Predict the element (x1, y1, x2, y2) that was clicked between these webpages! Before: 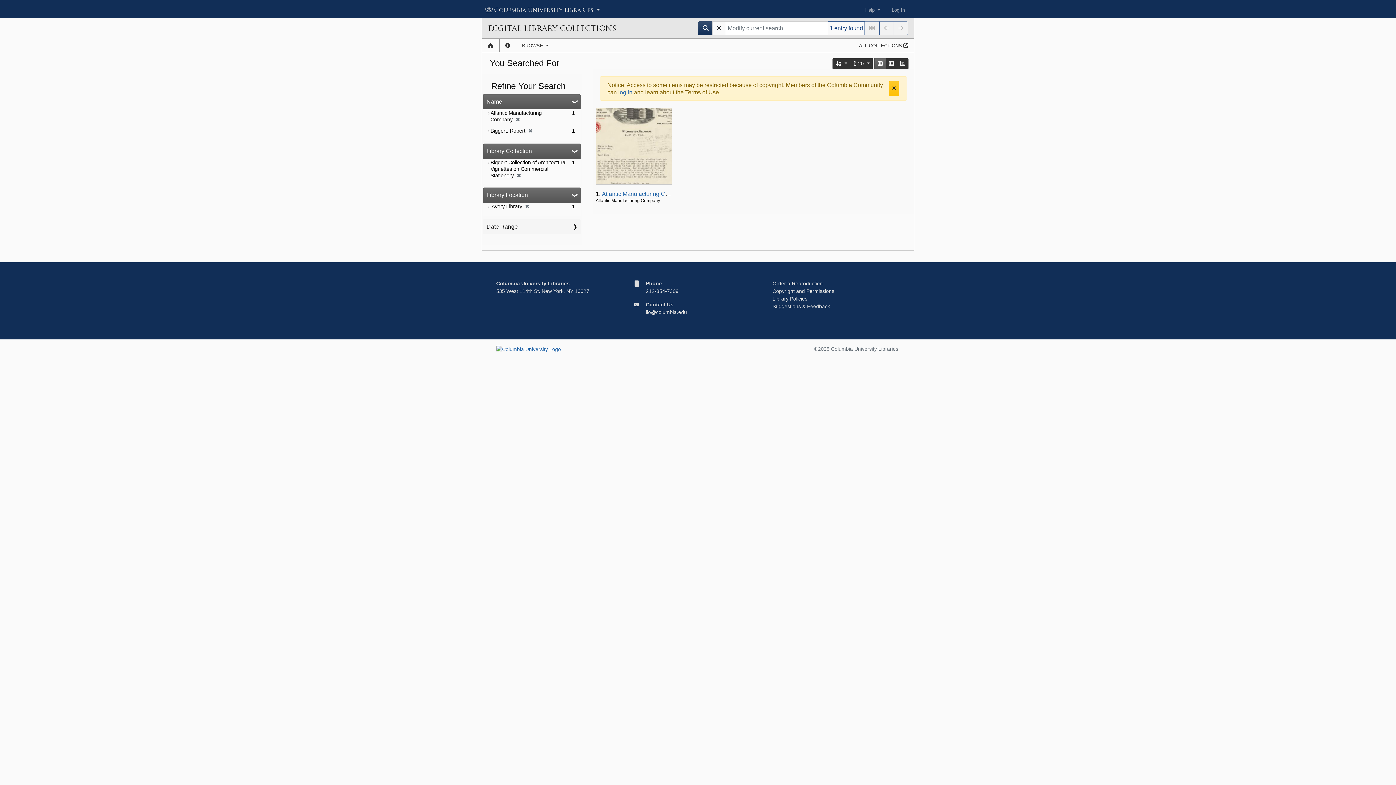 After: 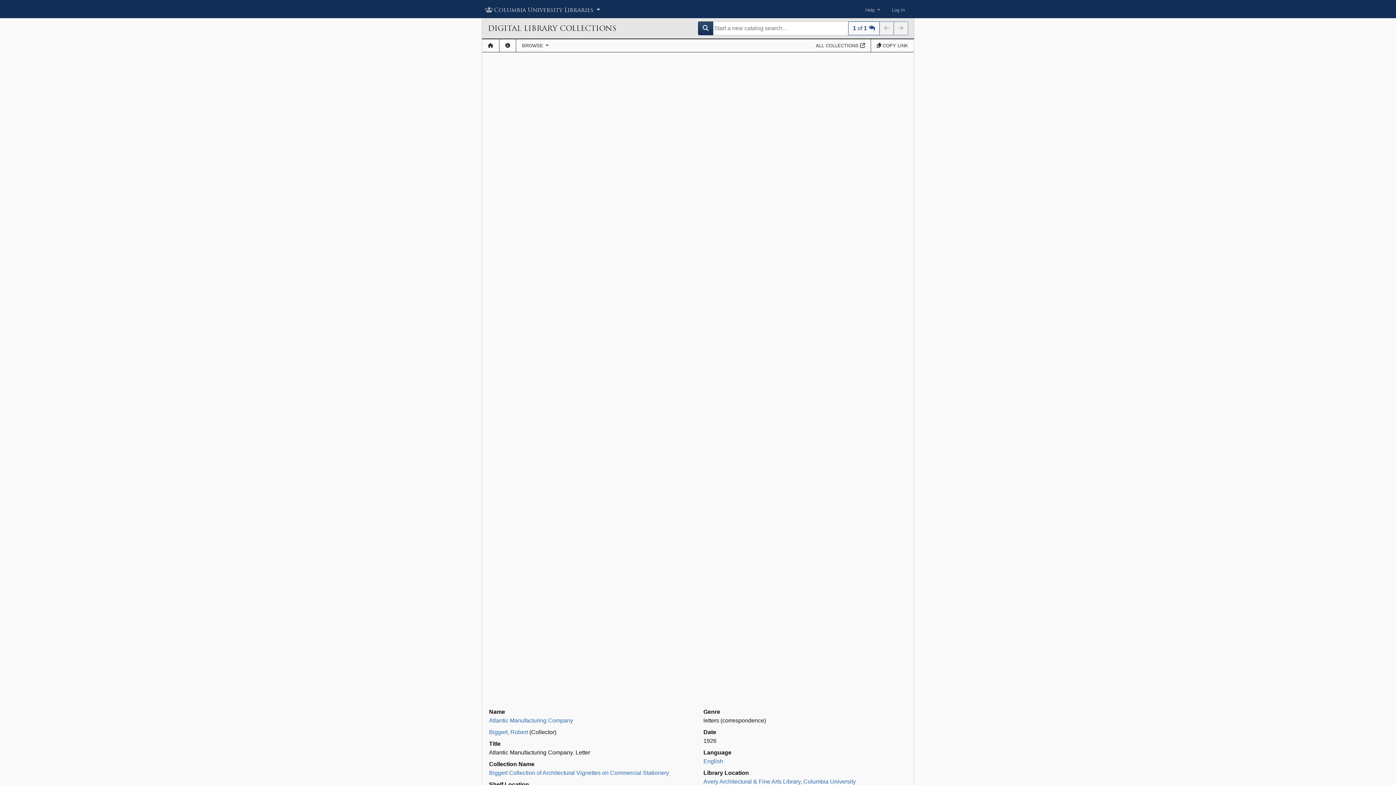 Action: label: Atlantic Manufacturing Company. Letter bbox: (602, 190, 703, 196)